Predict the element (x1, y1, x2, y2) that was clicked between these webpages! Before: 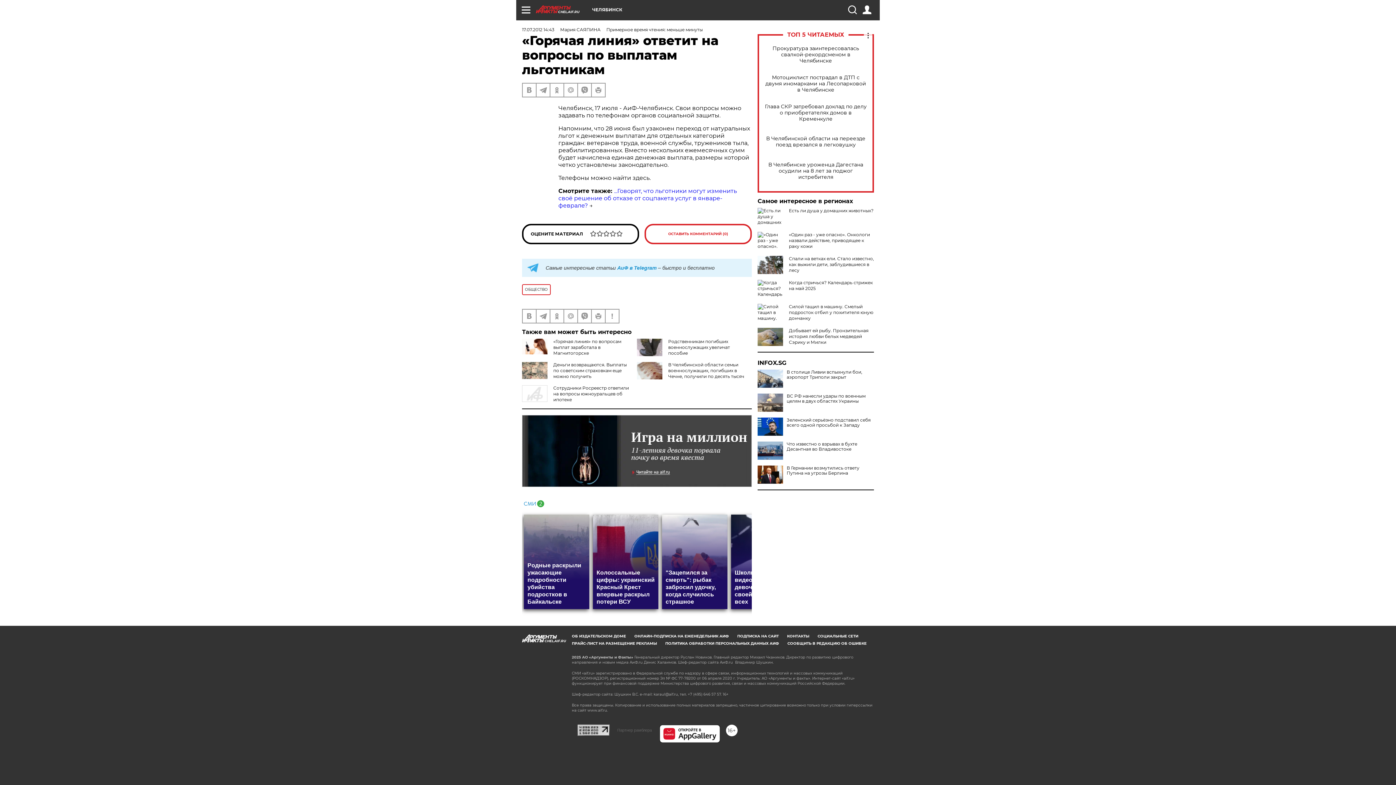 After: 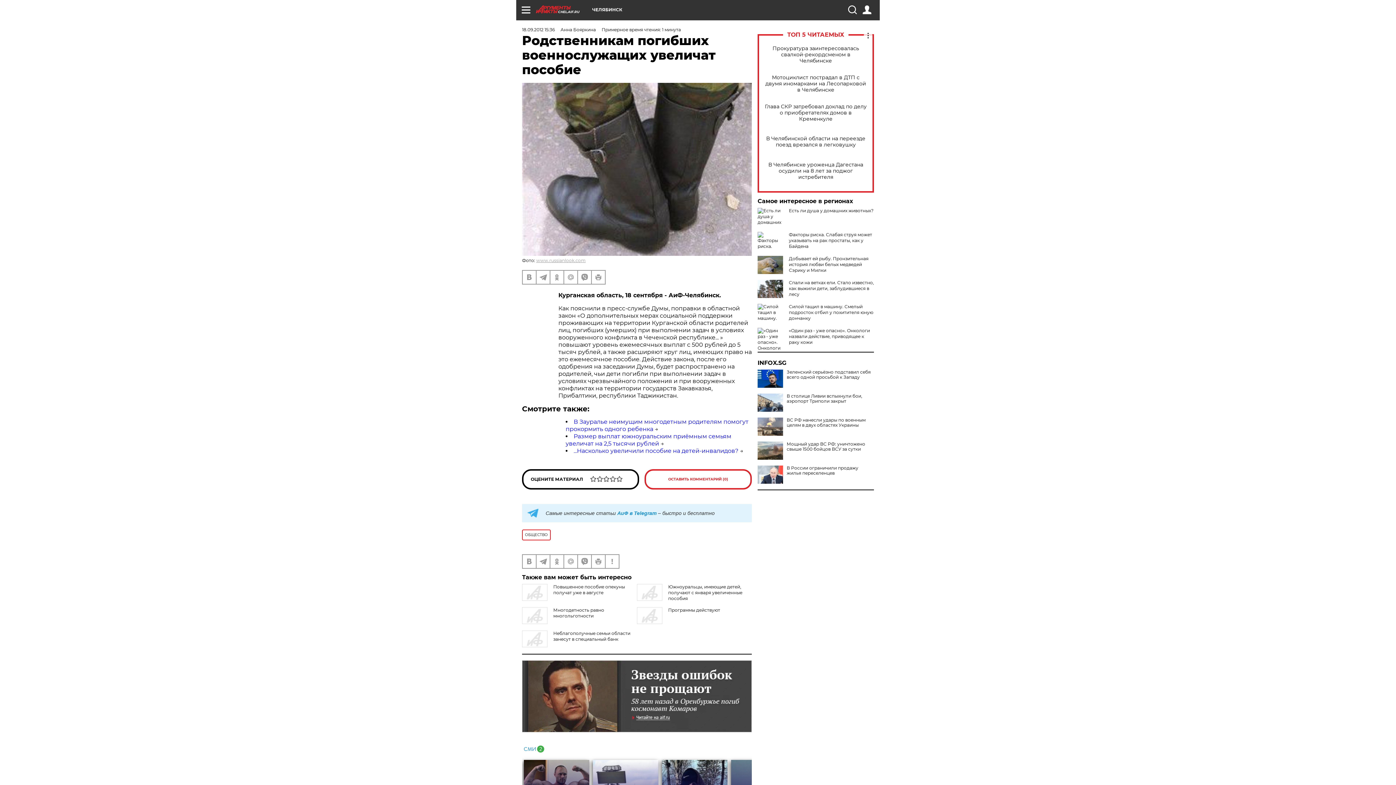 Action: bbox: (668, 338, 730, 356) label: Родственникам погибших военнослужащих увеличат пособие